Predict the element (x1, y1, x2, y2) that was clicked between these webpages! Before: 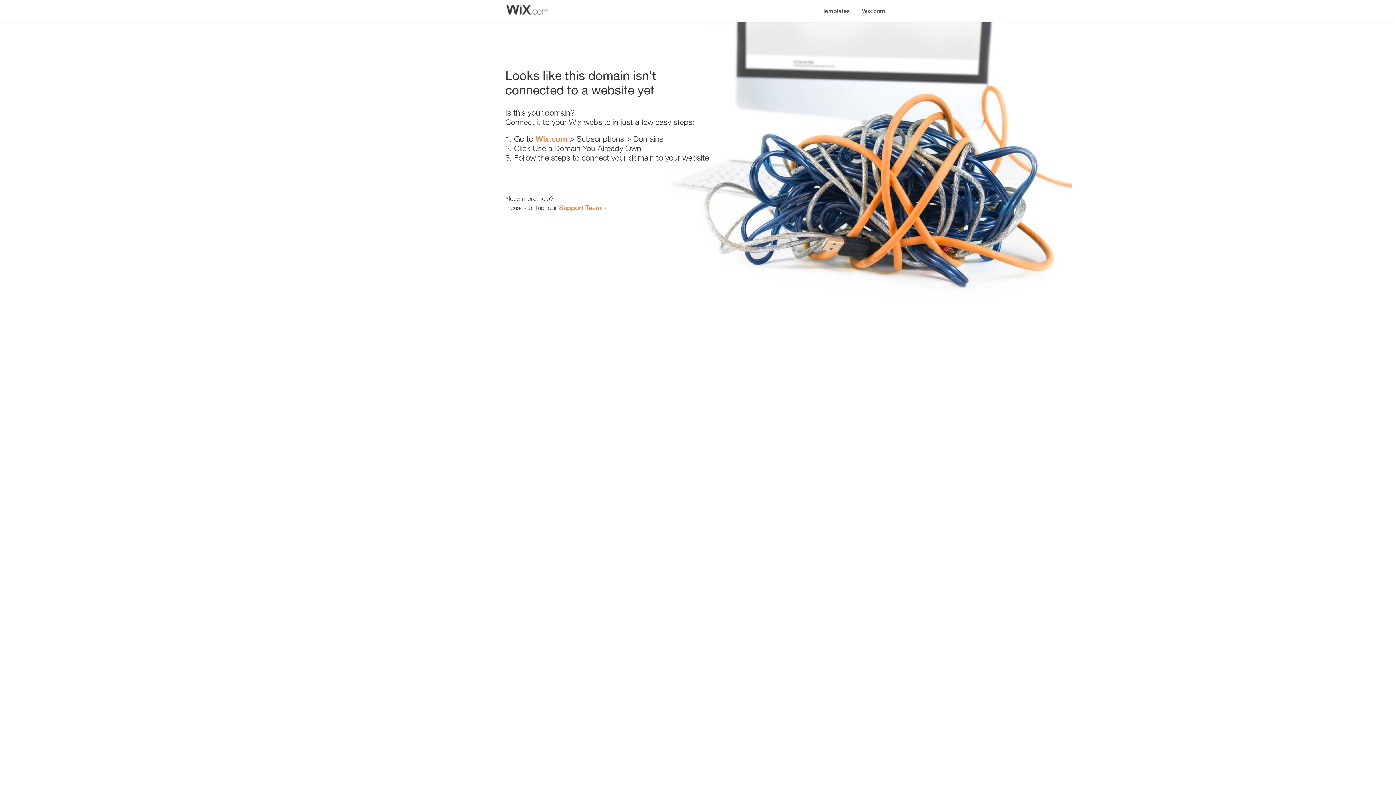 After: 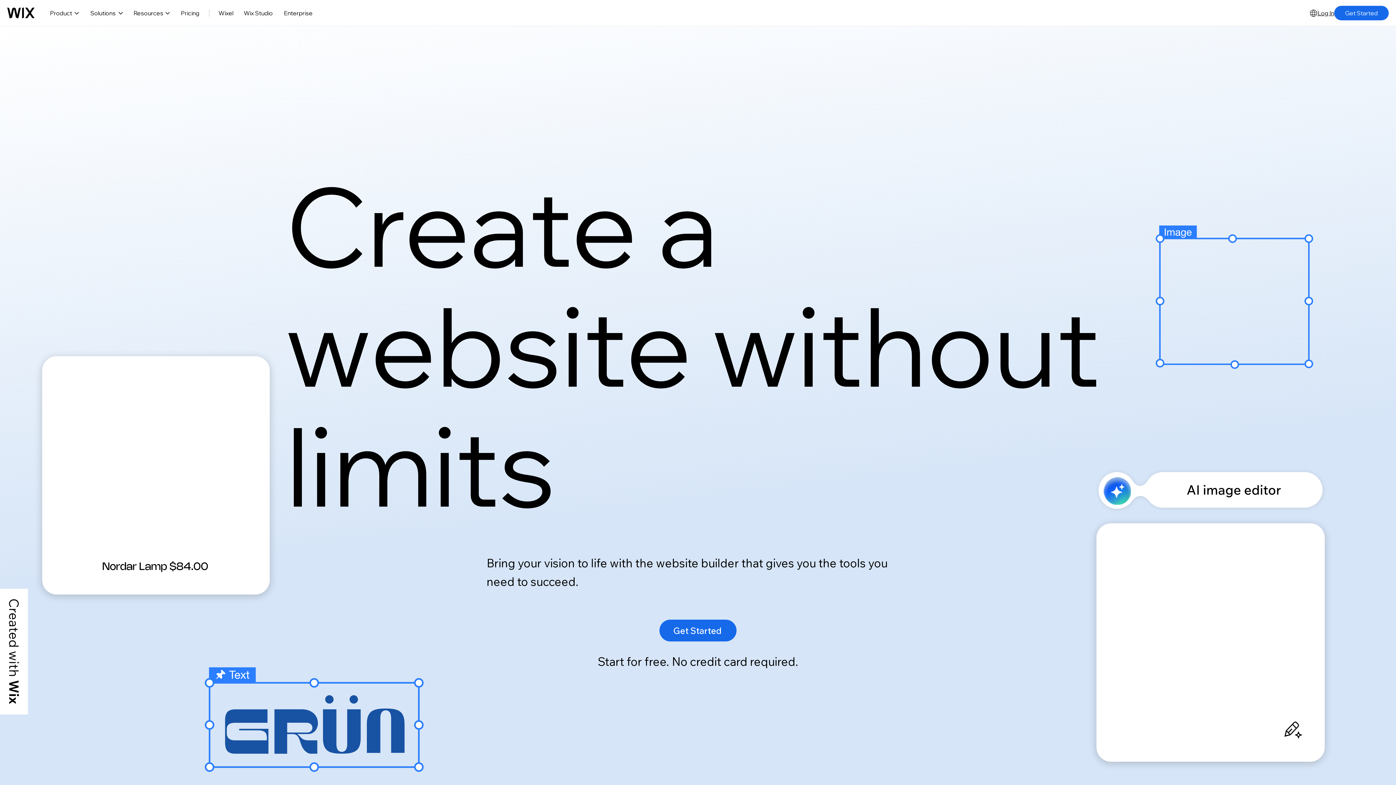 Action: label: Wix.com bbox: (856, 0, 890, 14)